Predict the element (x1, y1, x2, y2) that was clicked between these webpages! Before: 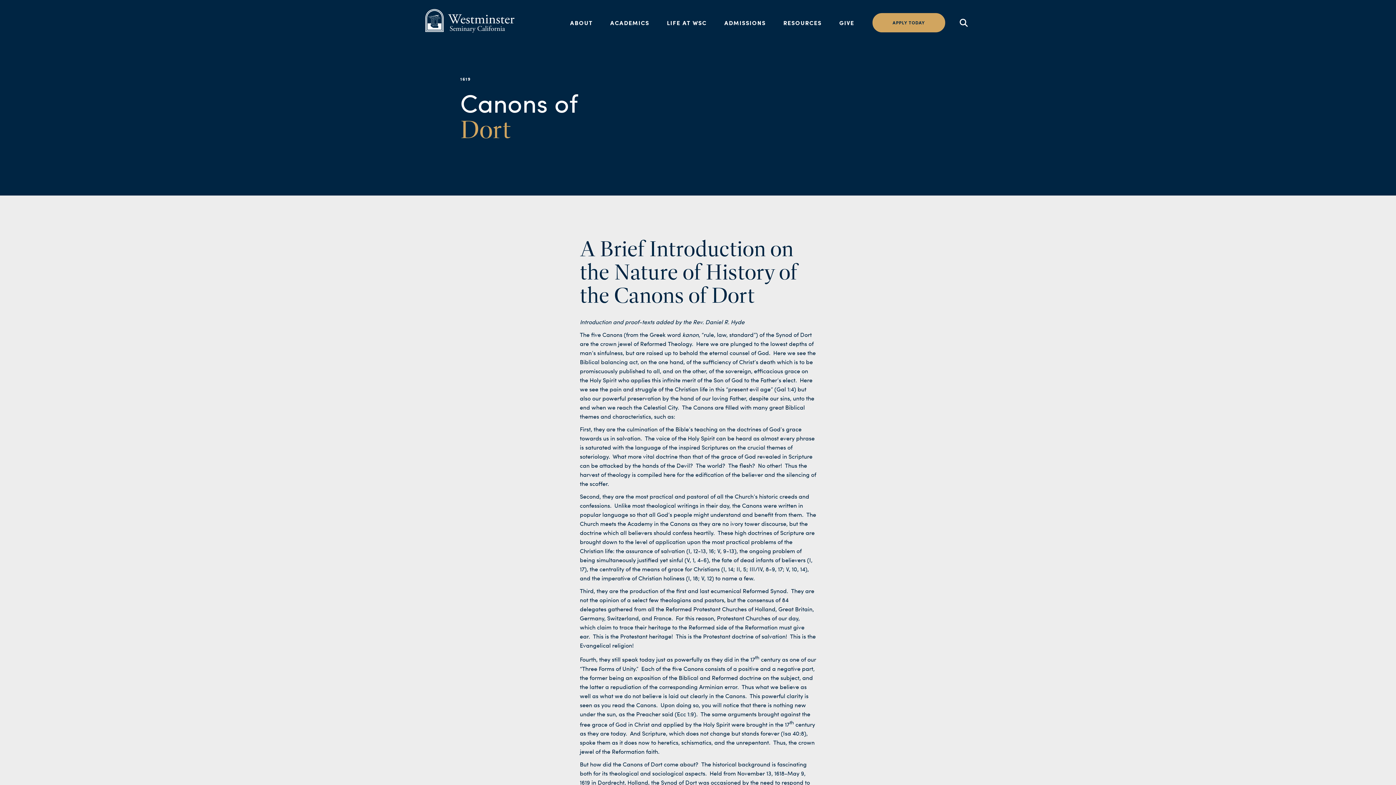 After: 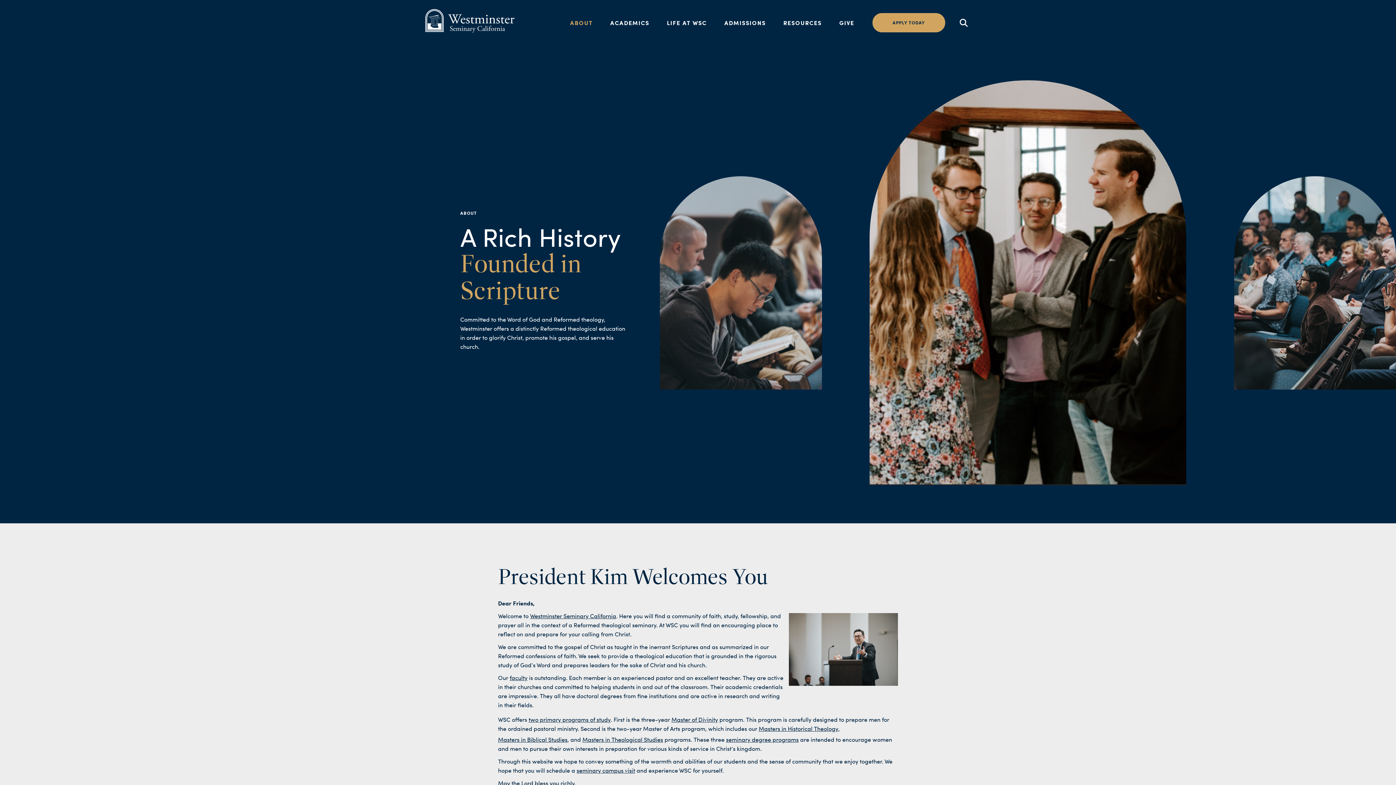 Action: bbox: (561, 3, 601, 41) label: ABOUT